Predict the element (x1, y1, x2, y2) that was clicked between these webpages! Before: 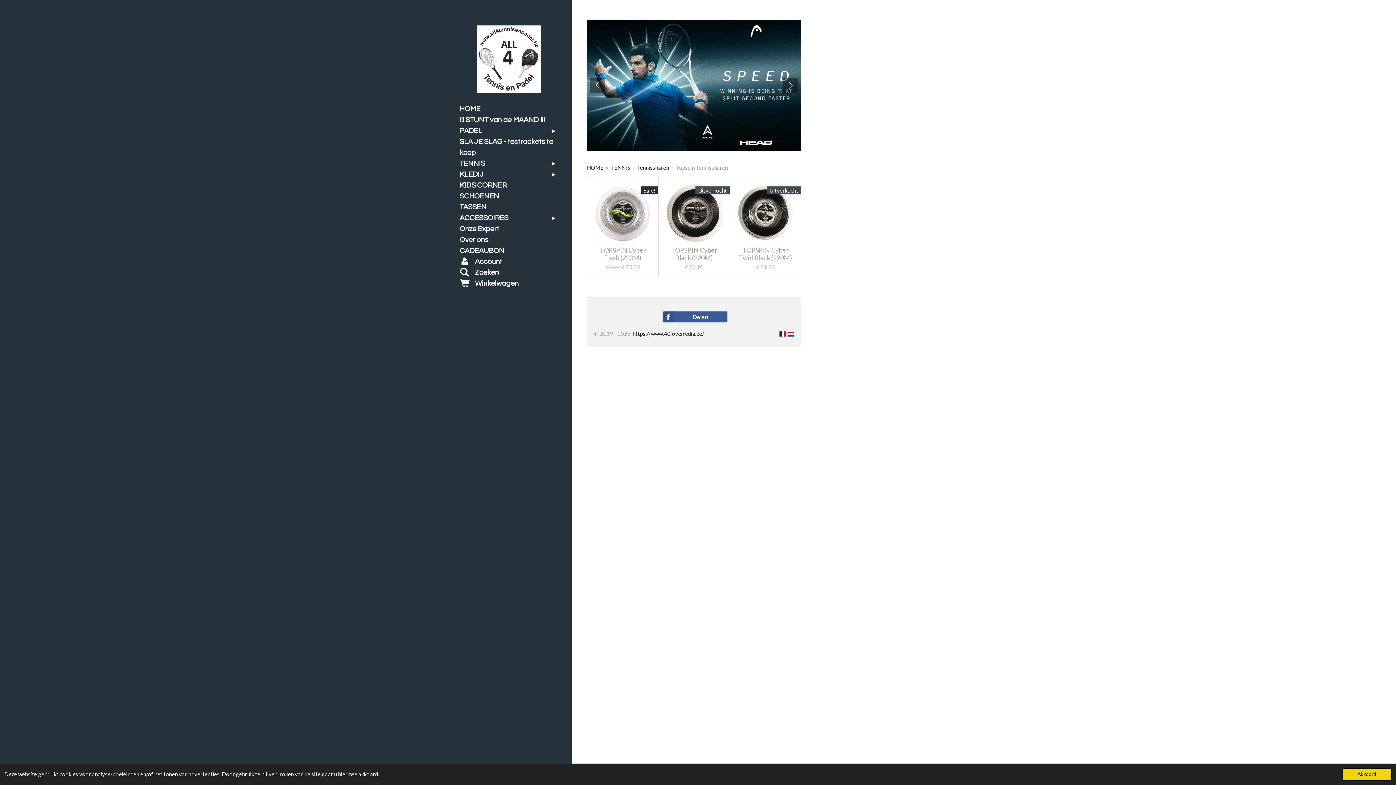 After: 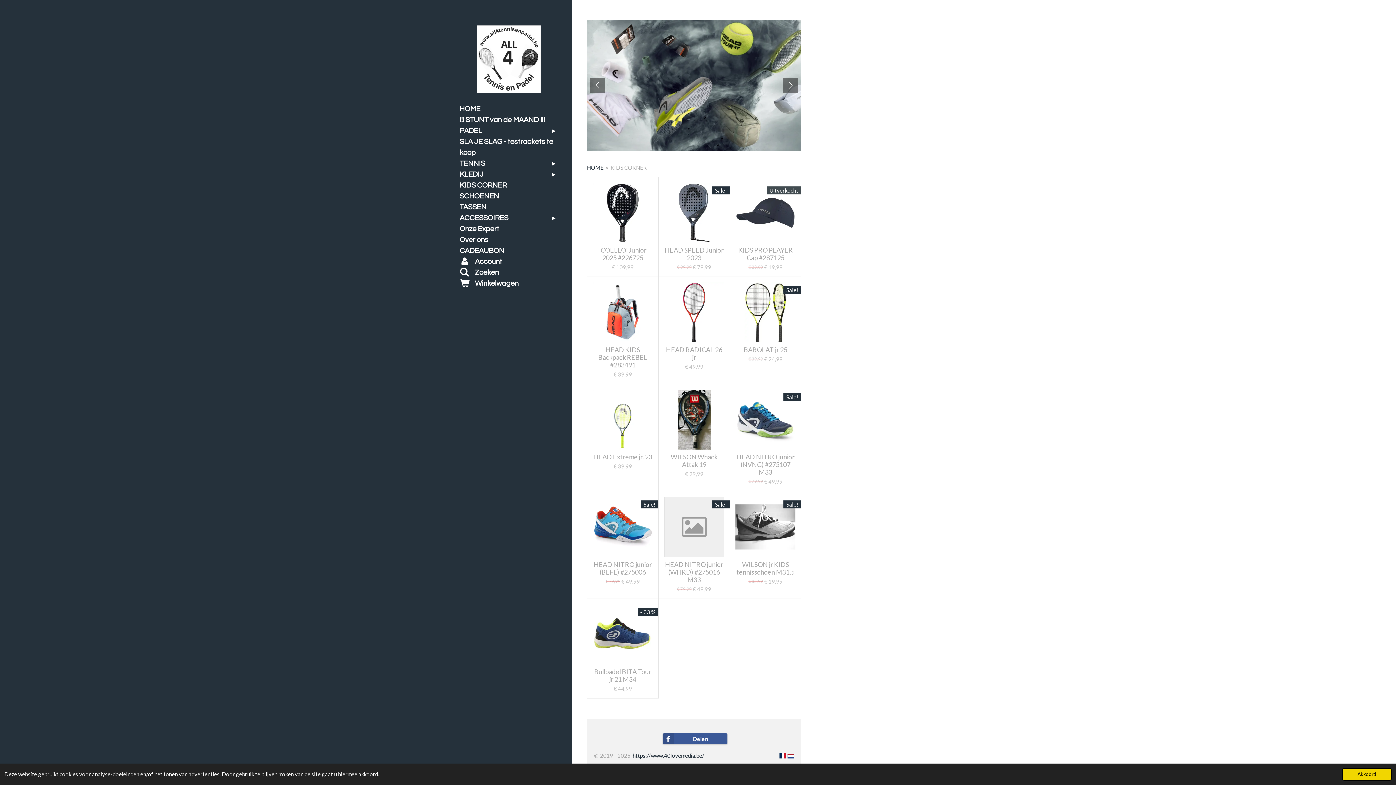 Action: label: KIDS CORNER bbox: (456, 179, 561, 190)